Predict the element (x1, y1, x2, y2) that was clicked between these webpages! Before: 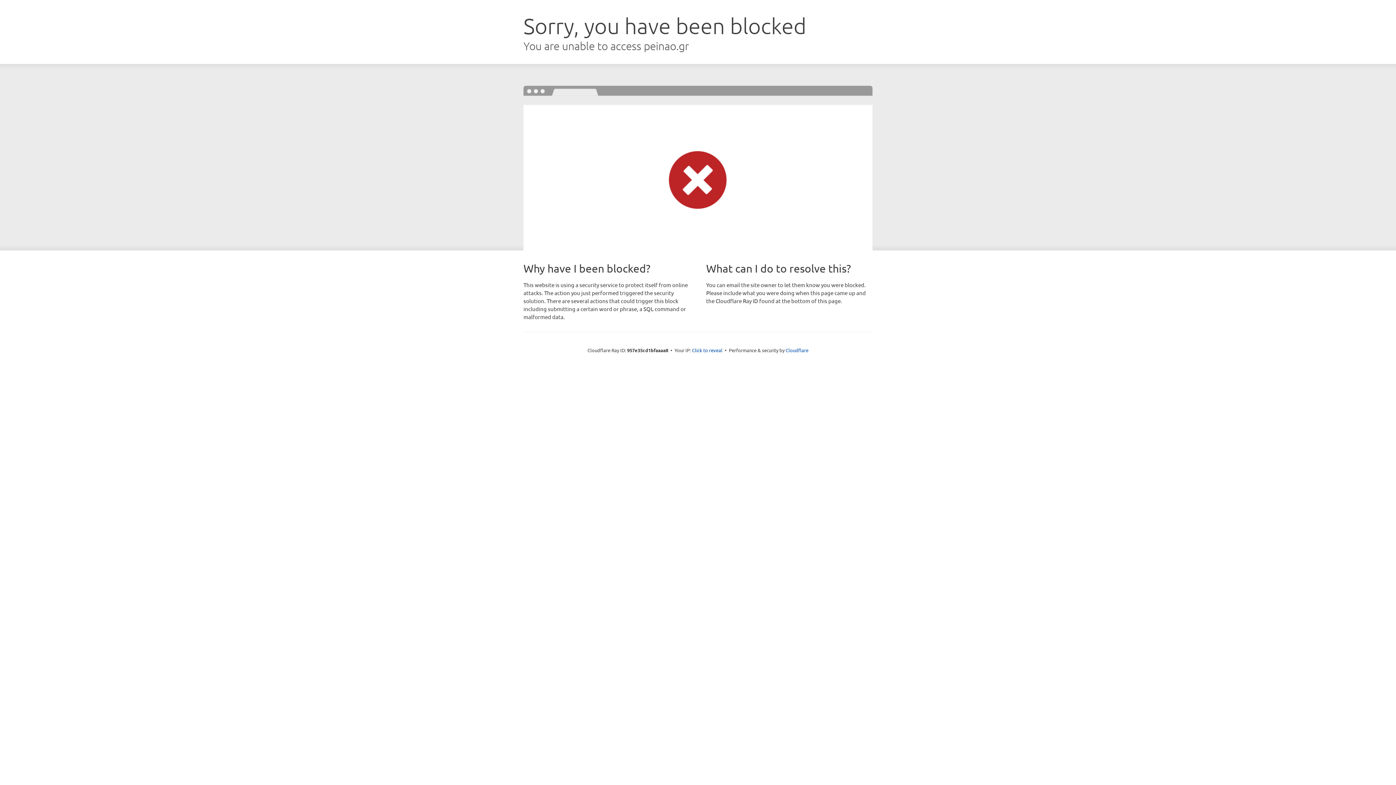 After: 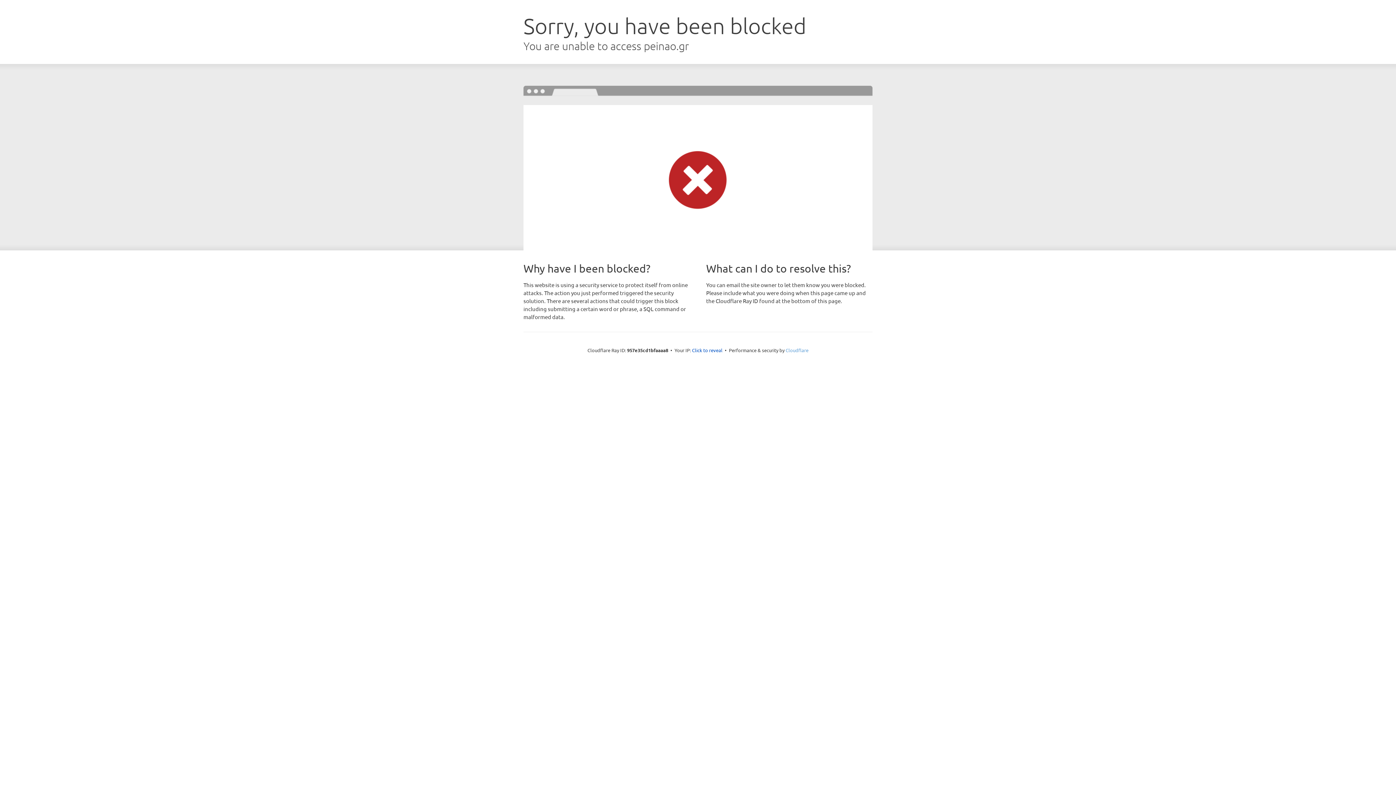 Action: label: Cloudflare bbox: (785, 347, 808, 353)